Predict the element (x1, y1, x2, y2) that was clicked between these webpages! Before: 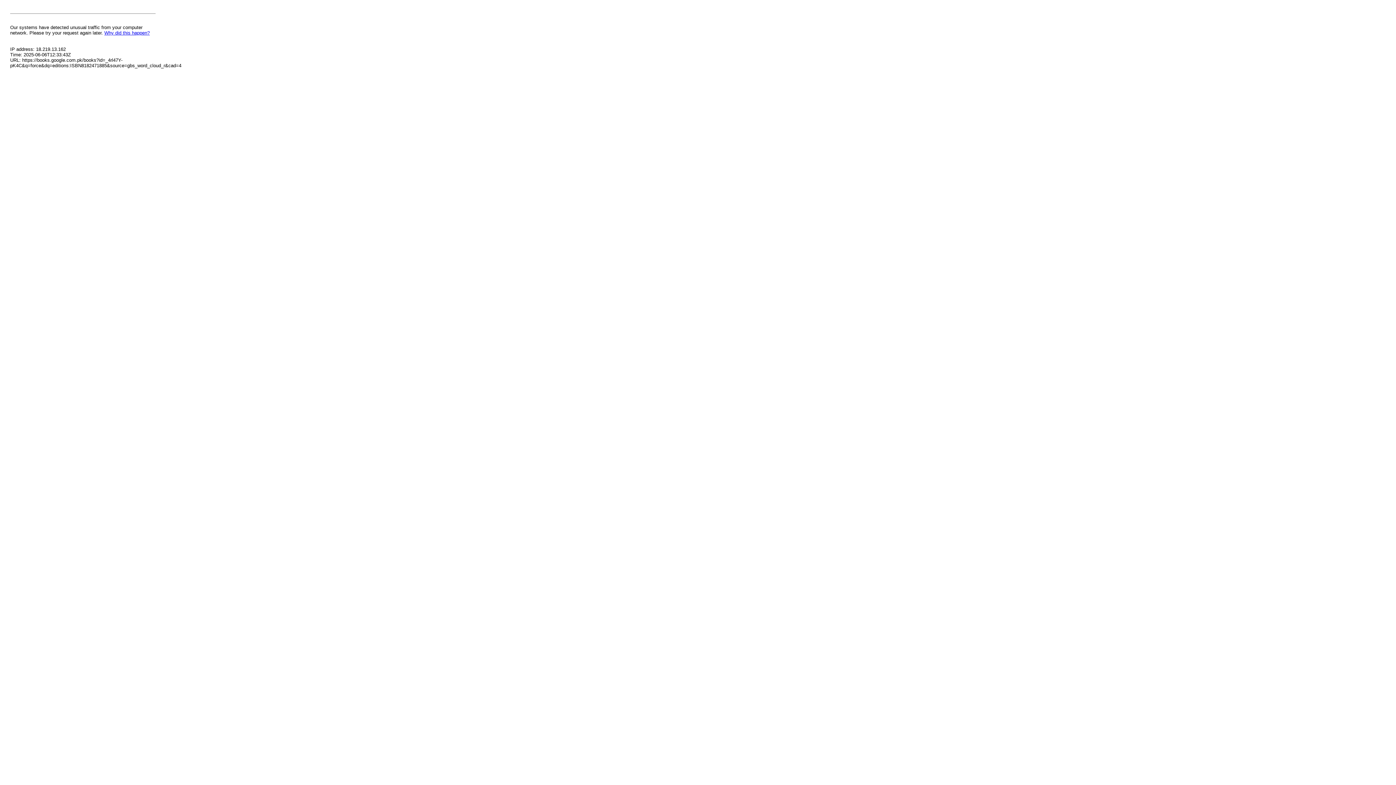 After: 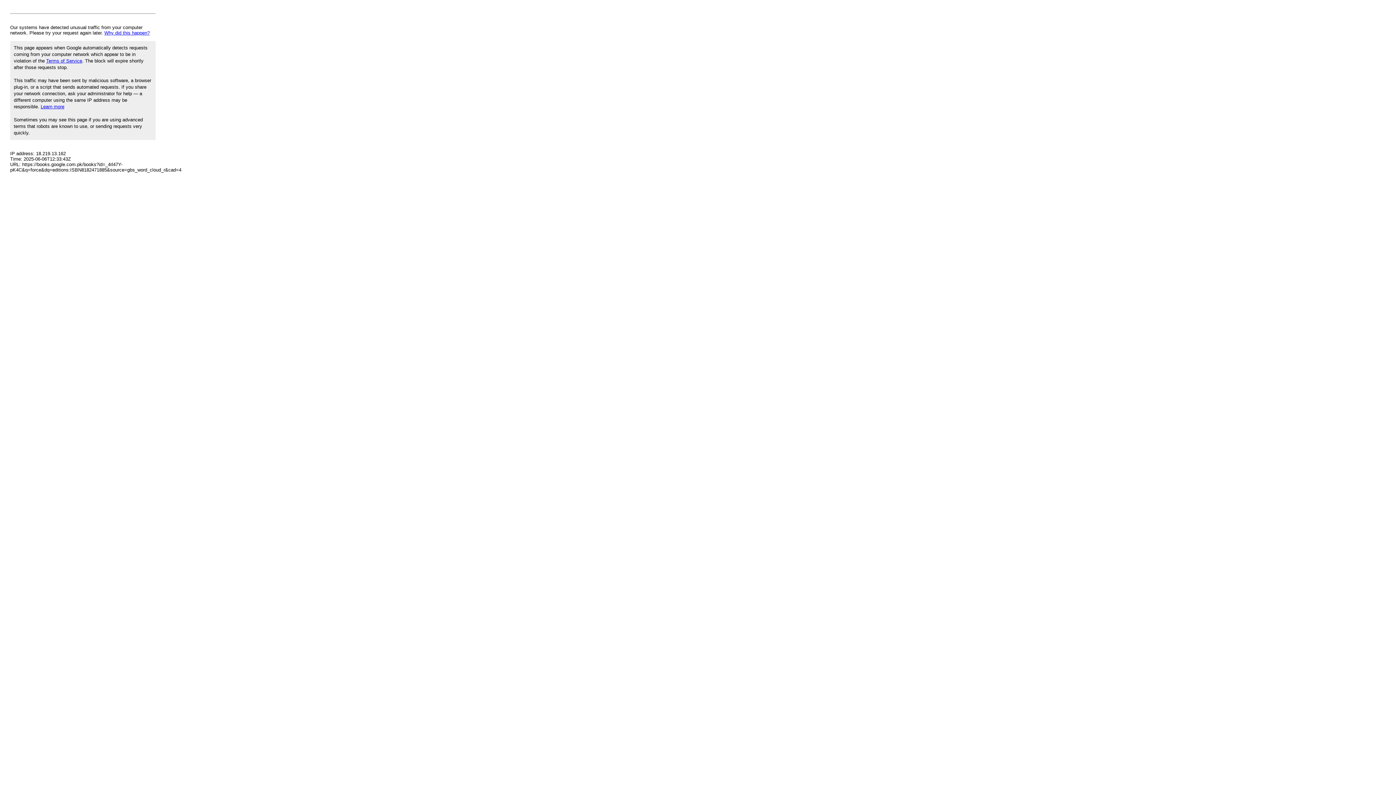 Action: bbox: (104, 30, 149, 35) label: Why did this happen?